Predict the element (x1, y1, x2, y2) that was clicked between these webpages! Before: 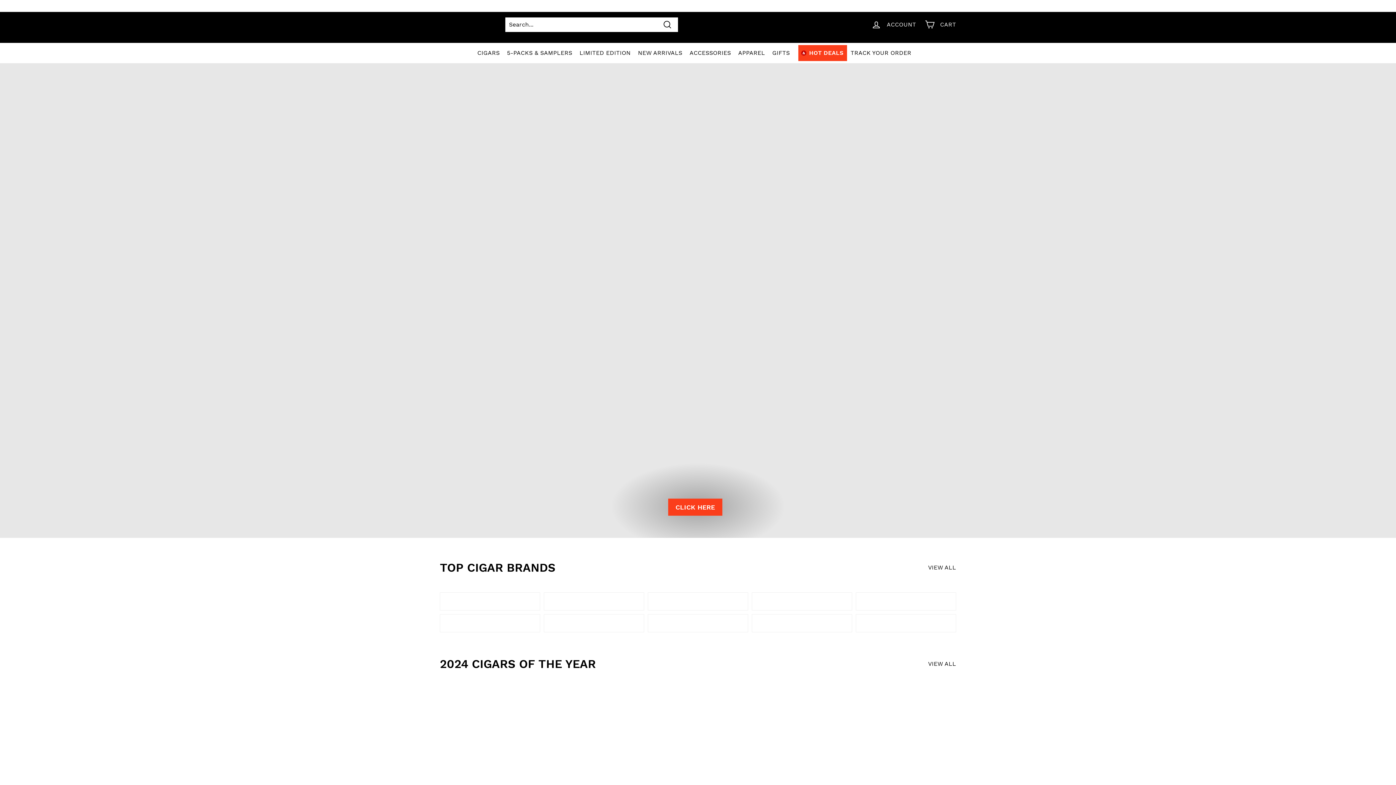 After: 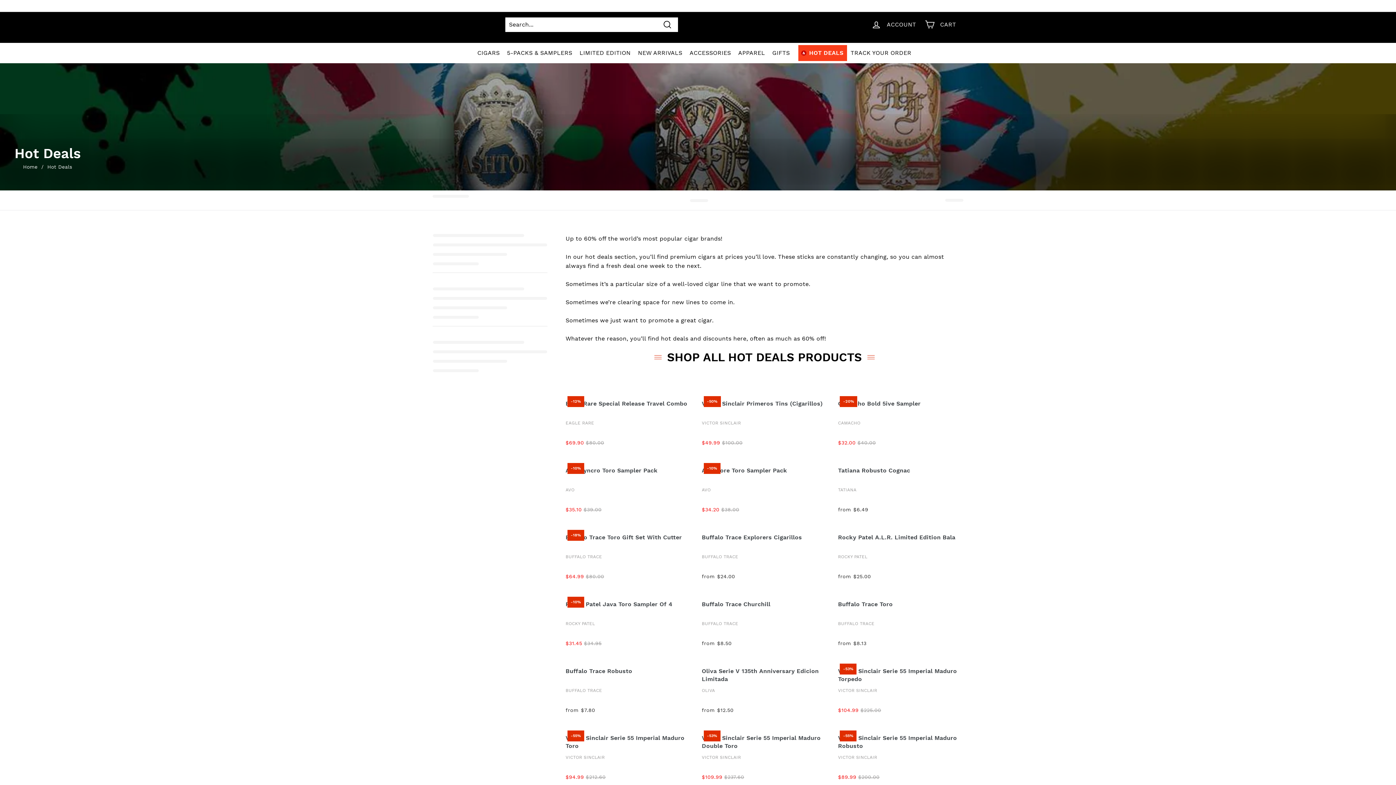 Action: bbox: (798, 45, 847, 61) label: HOT DEALS